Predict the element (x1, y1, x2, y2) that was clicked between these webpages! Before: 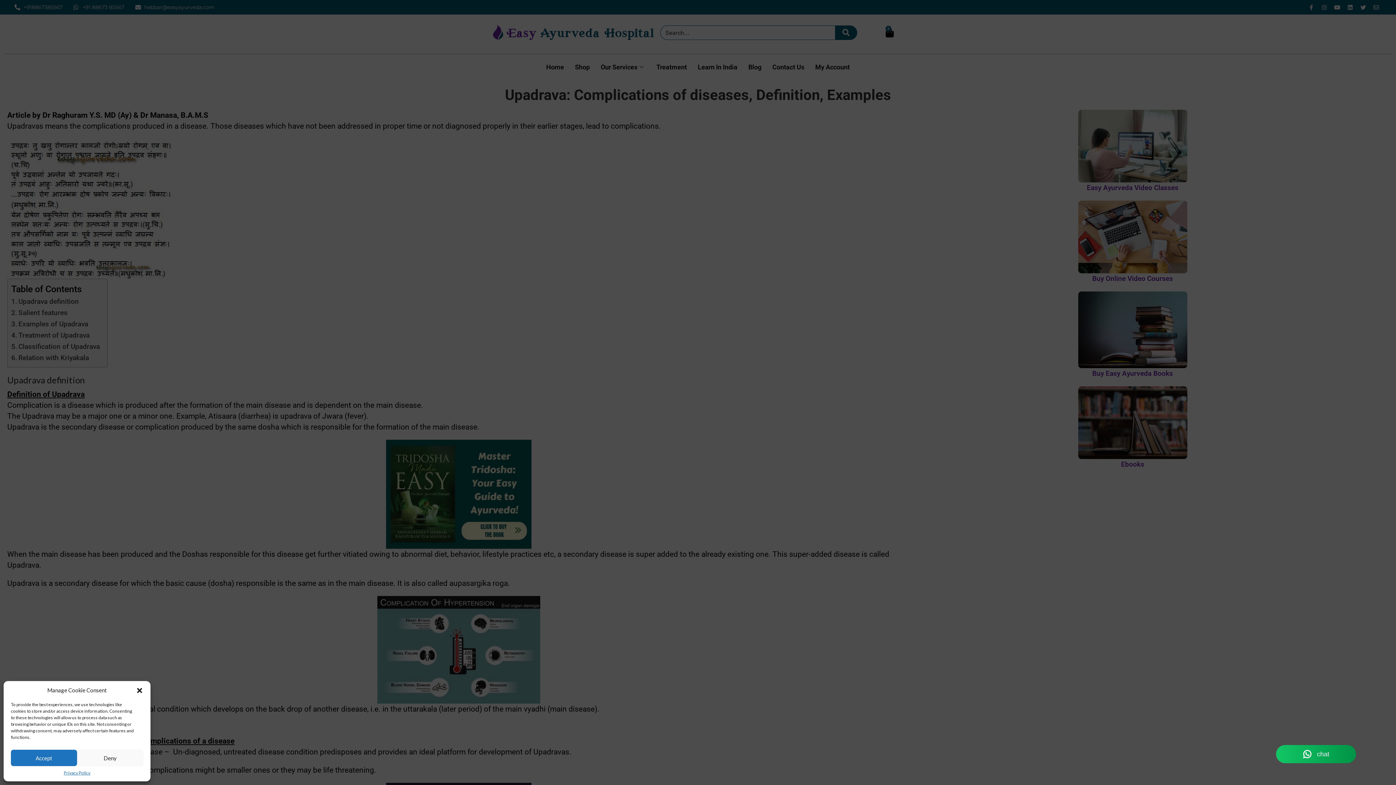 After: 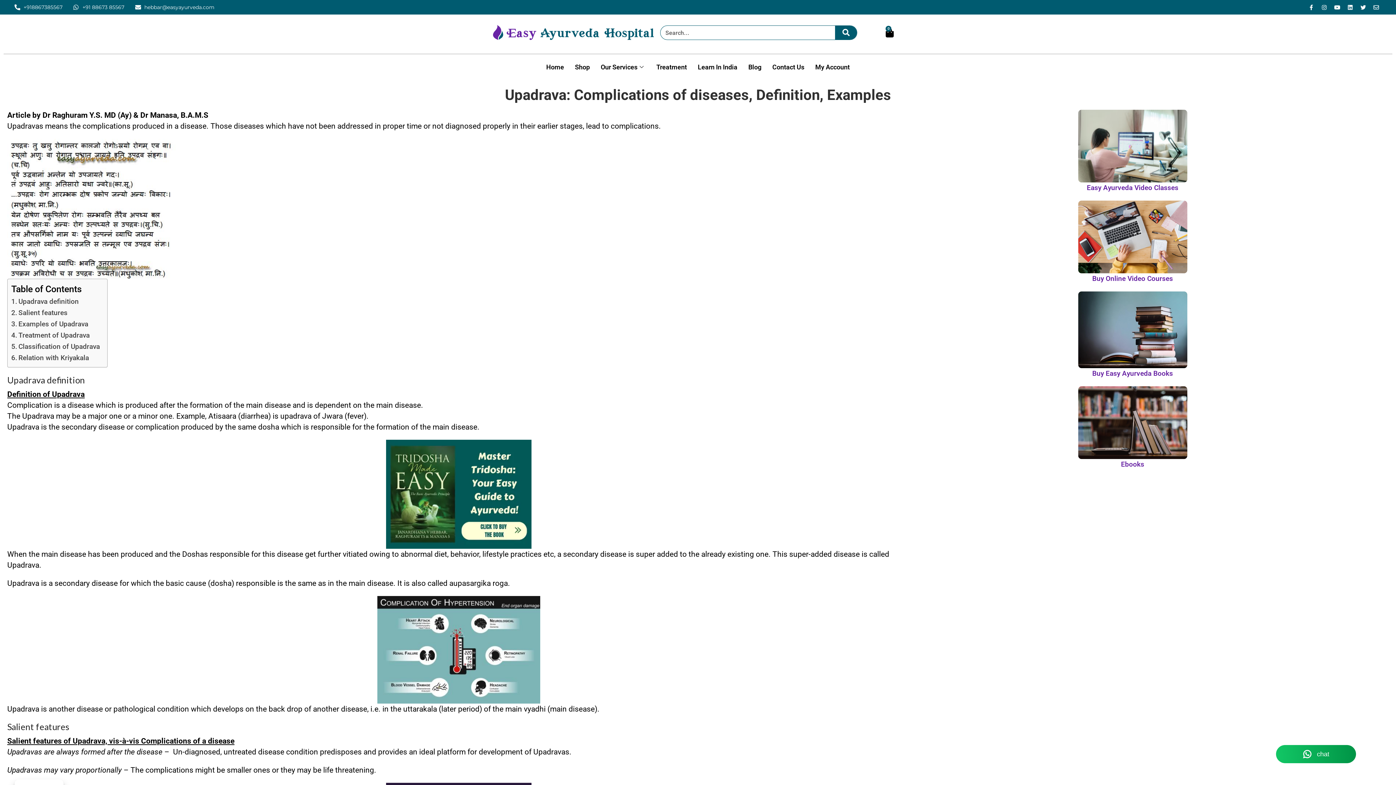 Action: bbox: (10, 750, 77, 766) label: Accept